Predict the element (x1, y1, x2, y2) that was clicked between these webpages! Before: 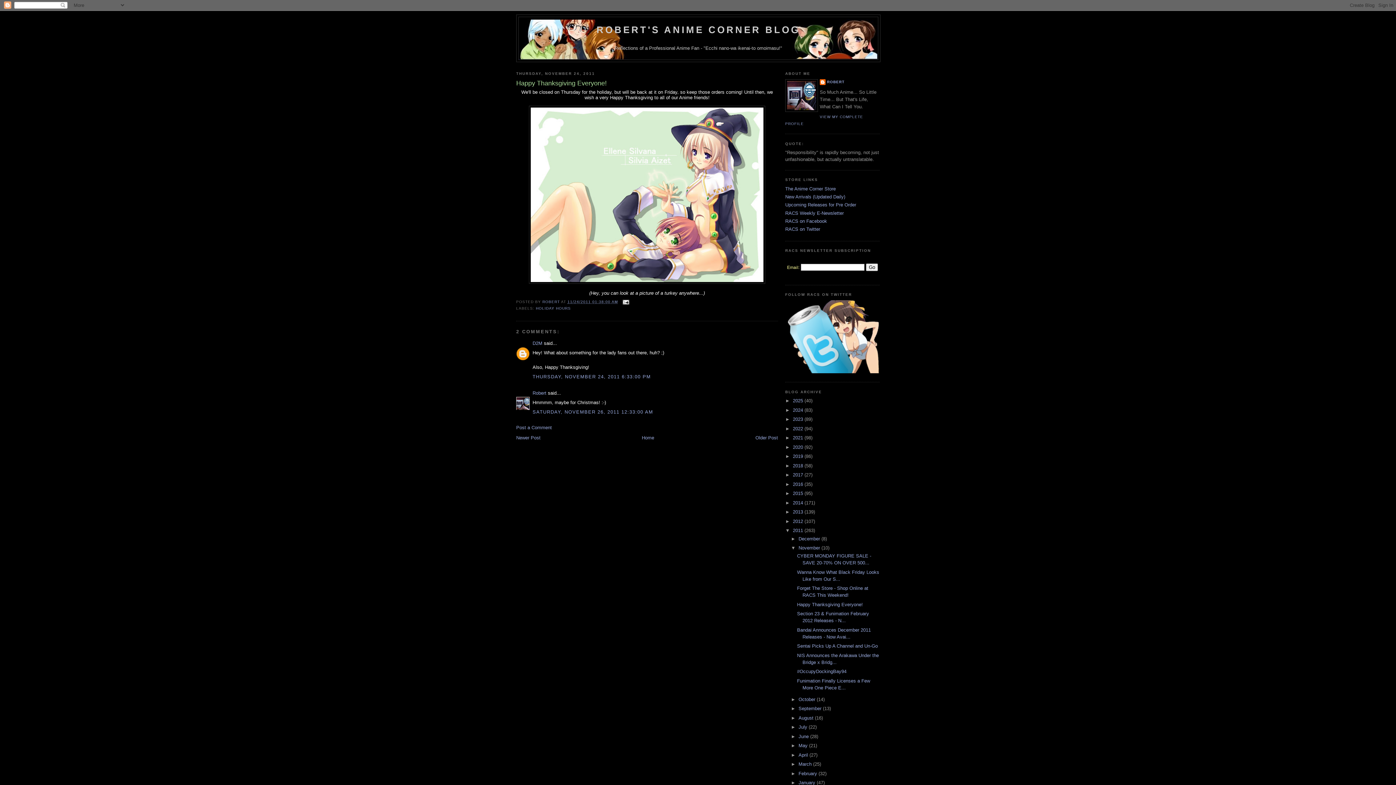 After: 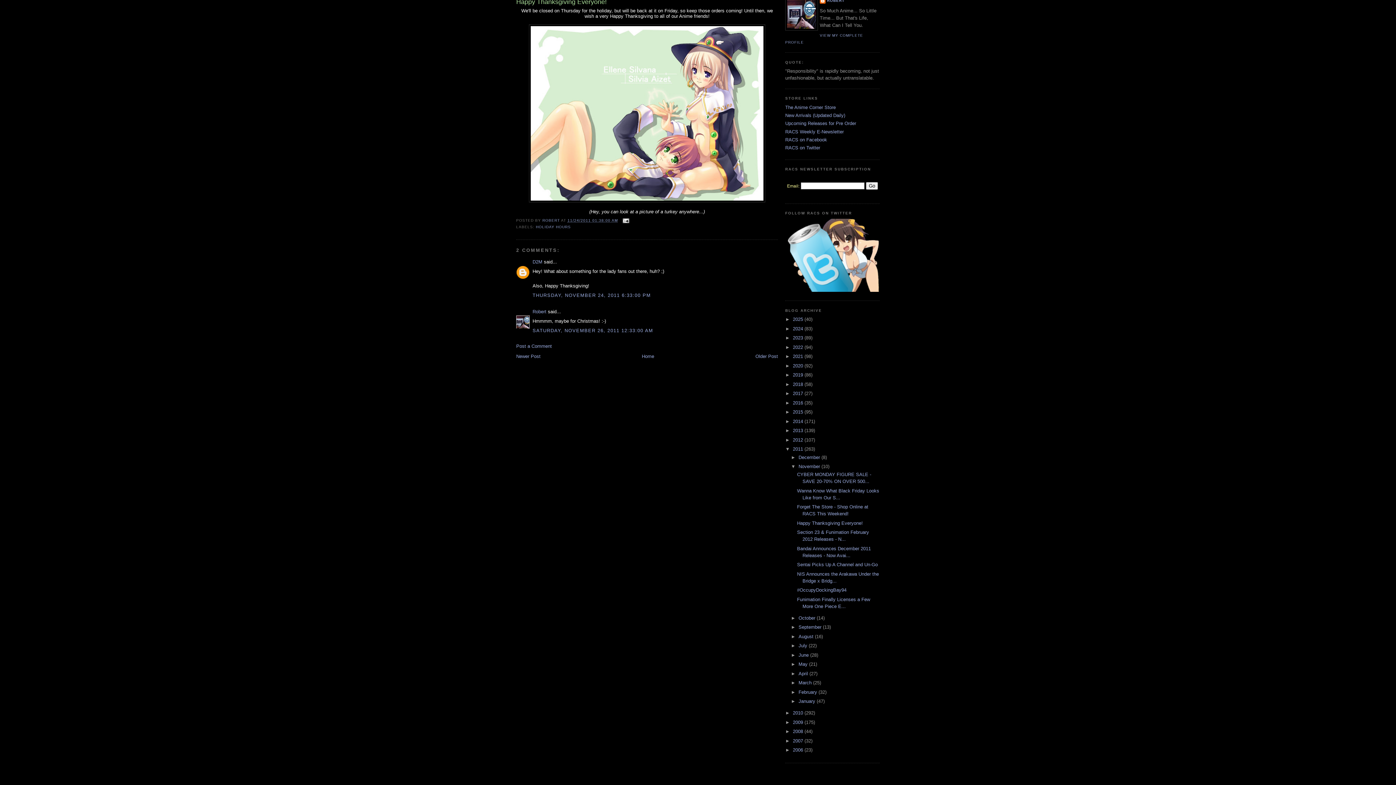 Action: label: THURSDAY, NOVEMBER 24, 2011 6:33:00 PM bbox: (532, 374, 651, 379)